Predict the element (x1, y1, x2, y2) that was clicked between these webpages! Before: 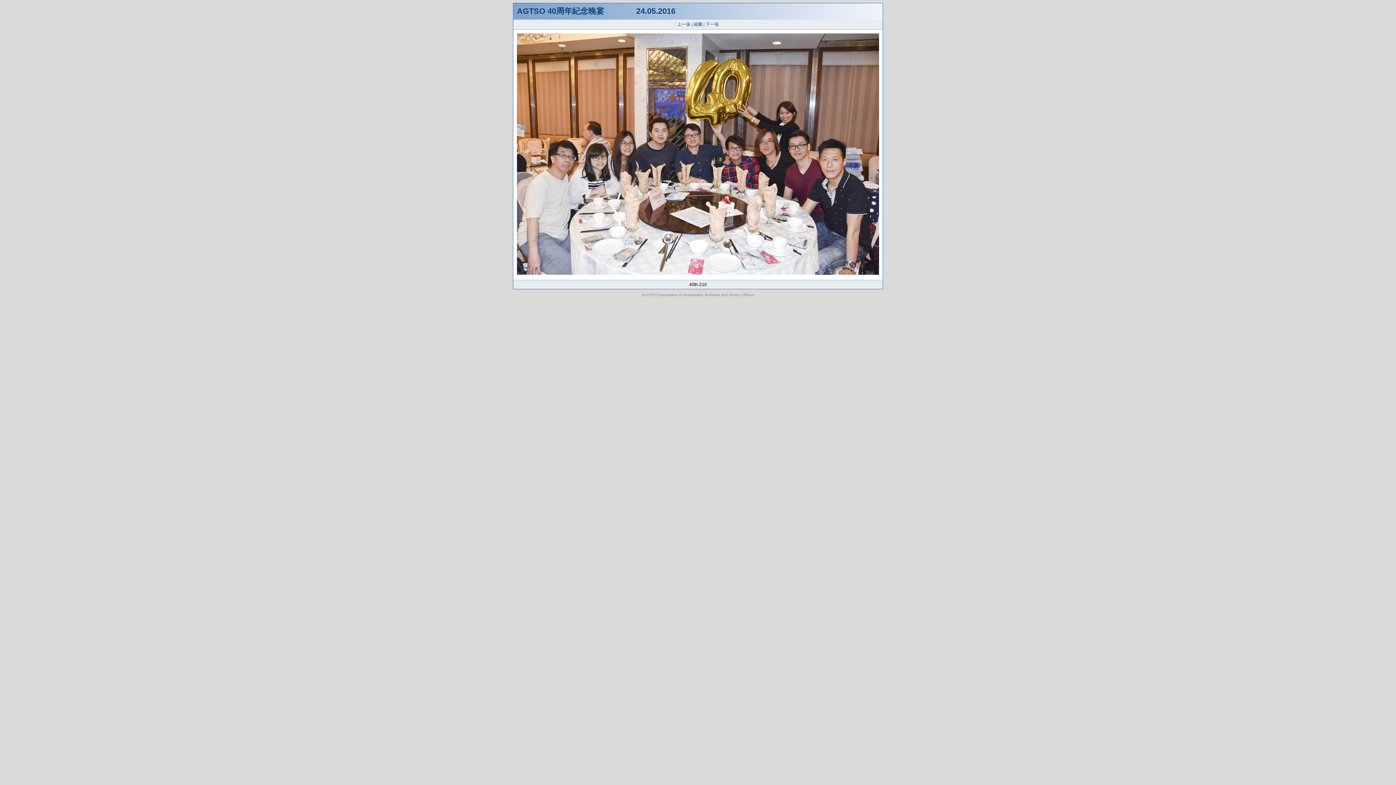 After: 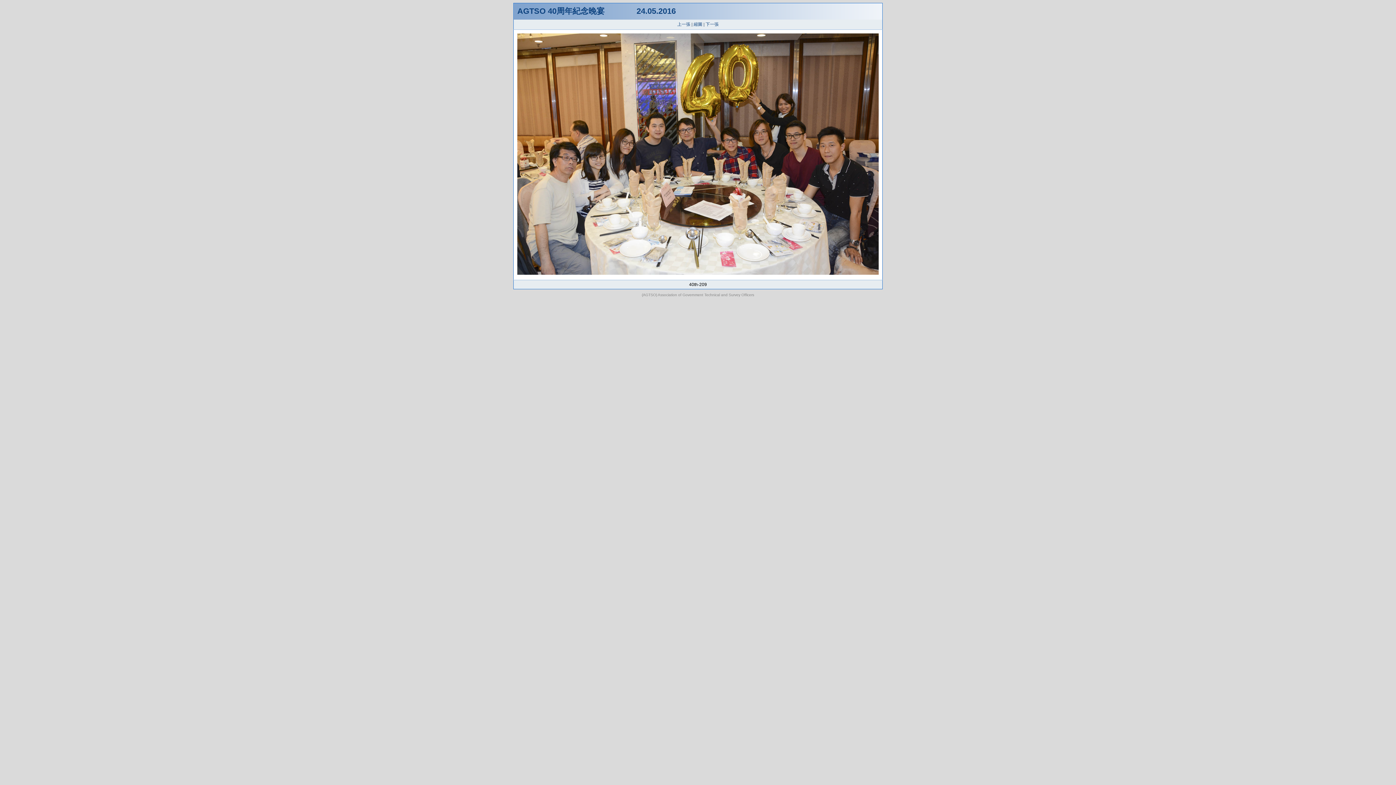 Action: bbox: (677, 21, 690, 26) label: 上一張